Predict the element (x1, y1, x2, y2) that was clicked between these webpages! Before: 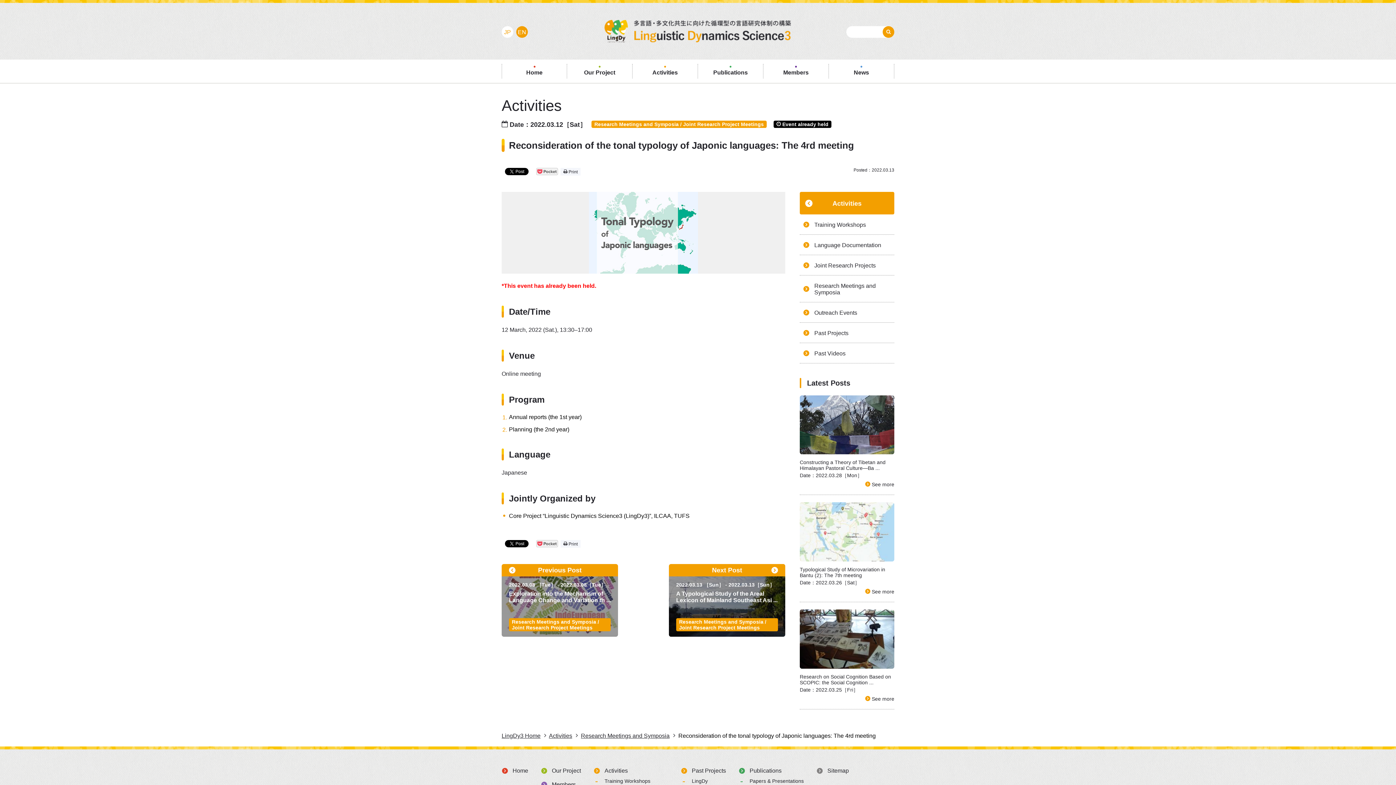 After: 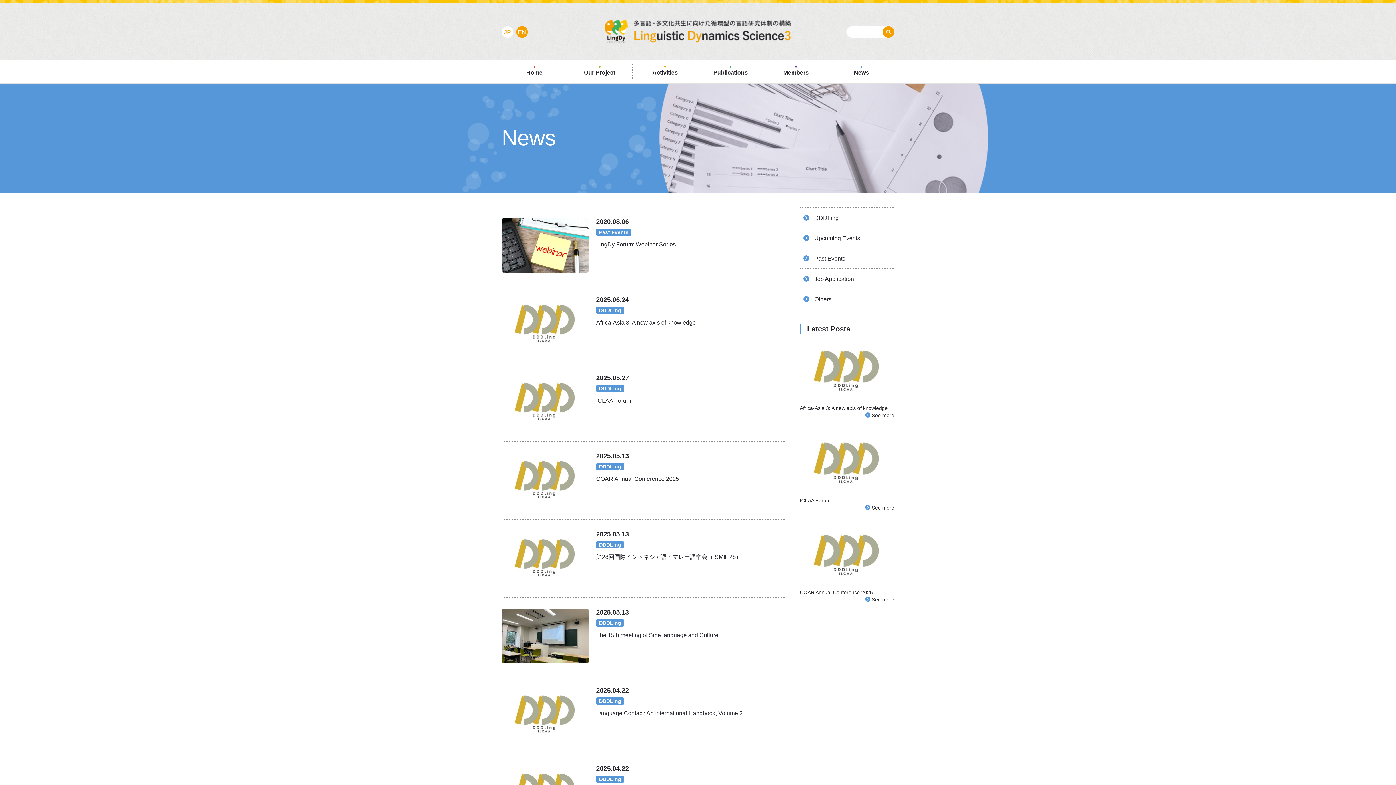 Action: bbox: (829, 59, 894, 82) label: News